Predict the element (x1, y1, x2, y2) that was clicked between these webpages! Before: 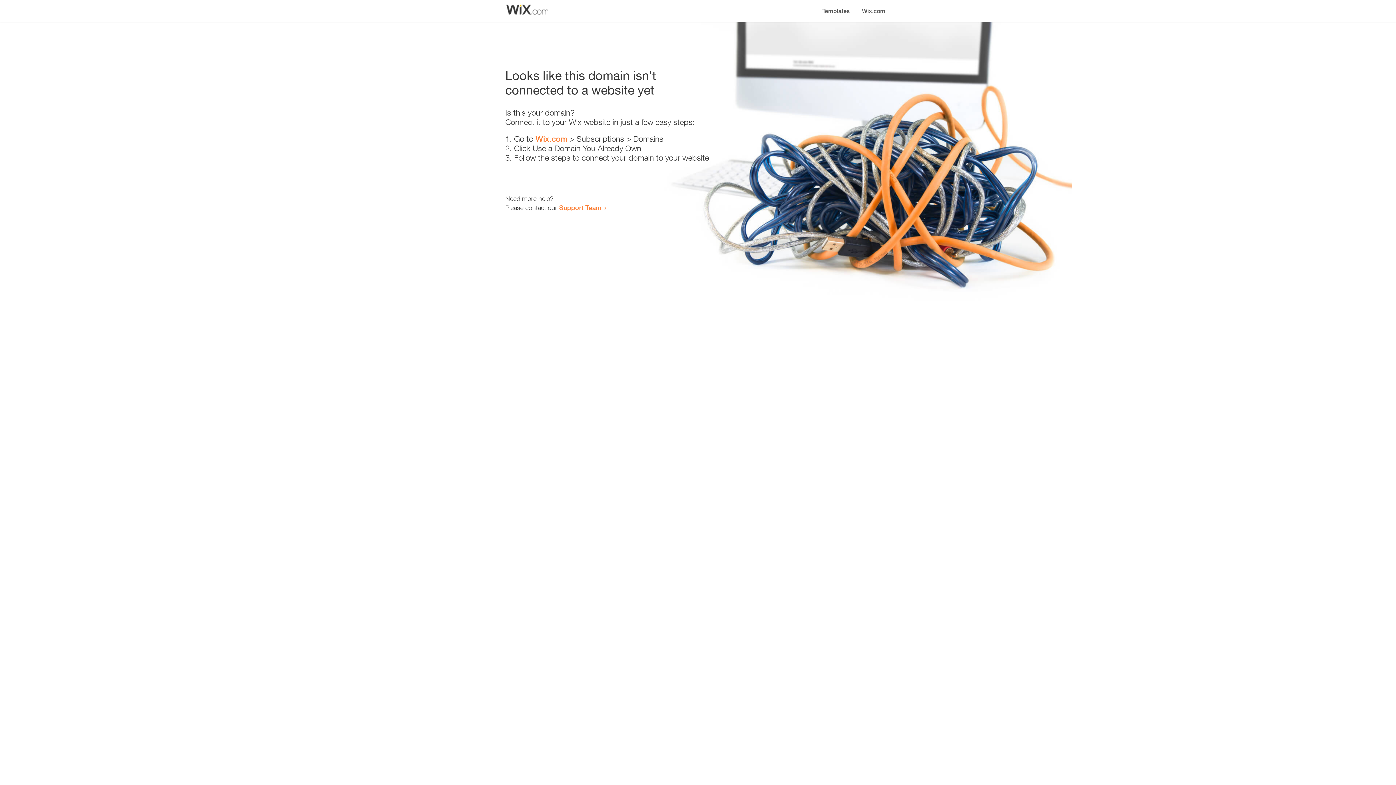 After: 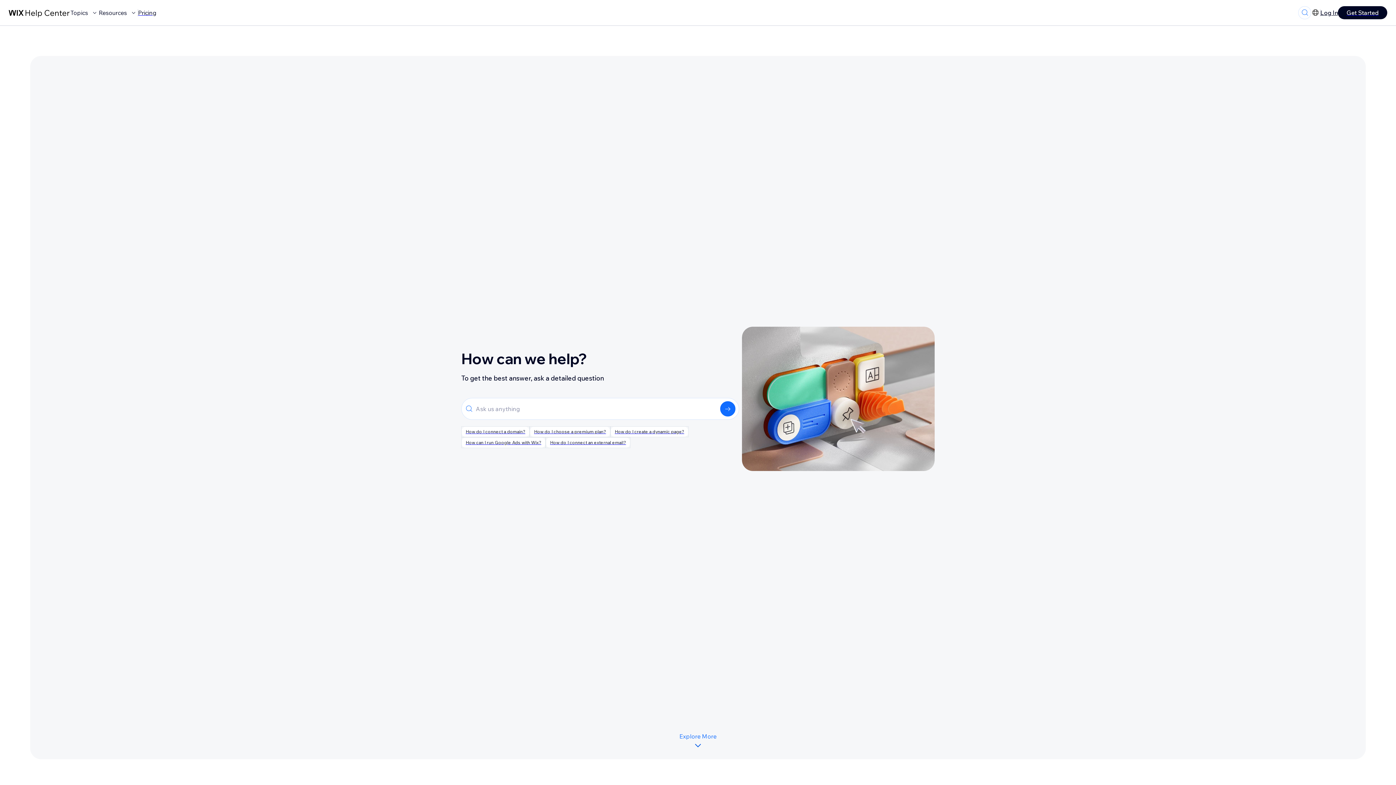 Action: bbox: (559, 203, 601, 211) label: Support Team